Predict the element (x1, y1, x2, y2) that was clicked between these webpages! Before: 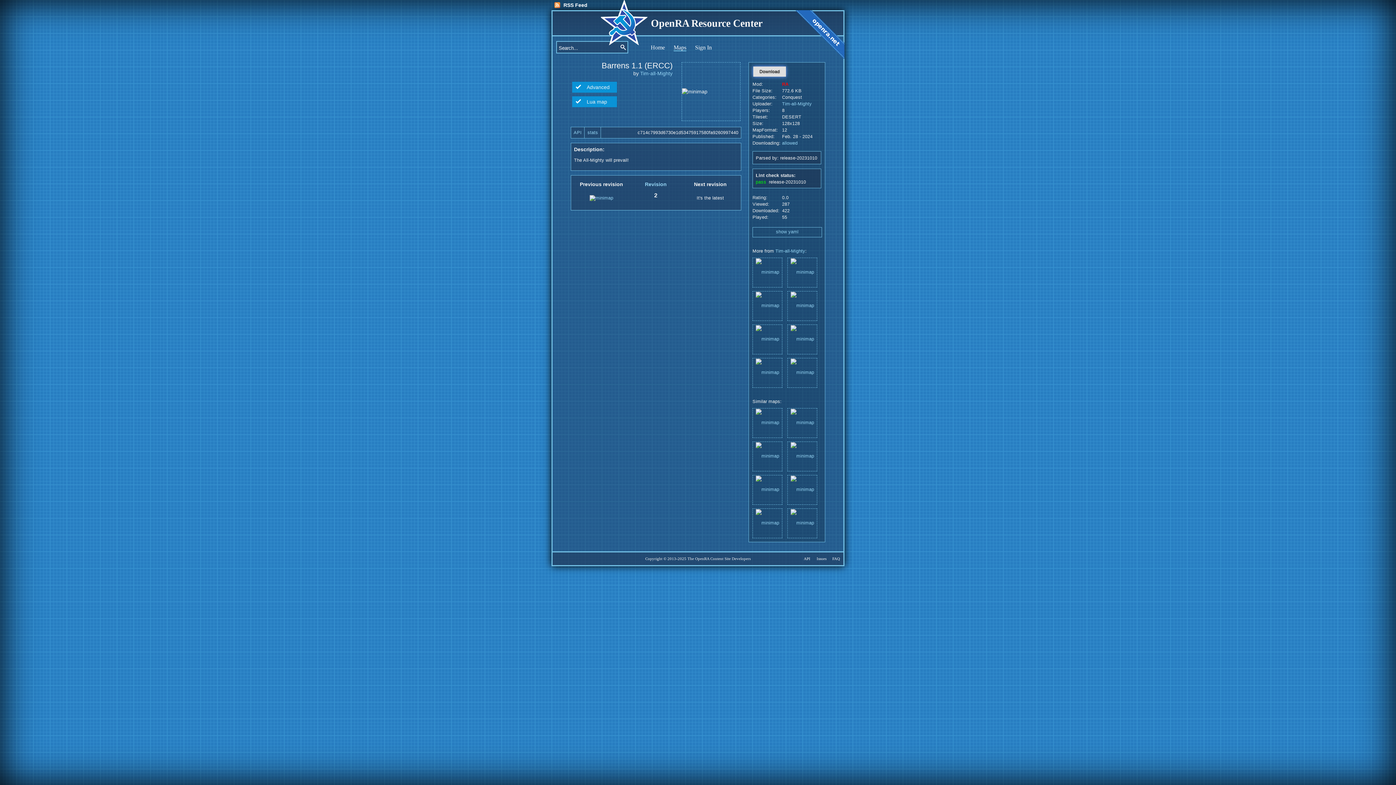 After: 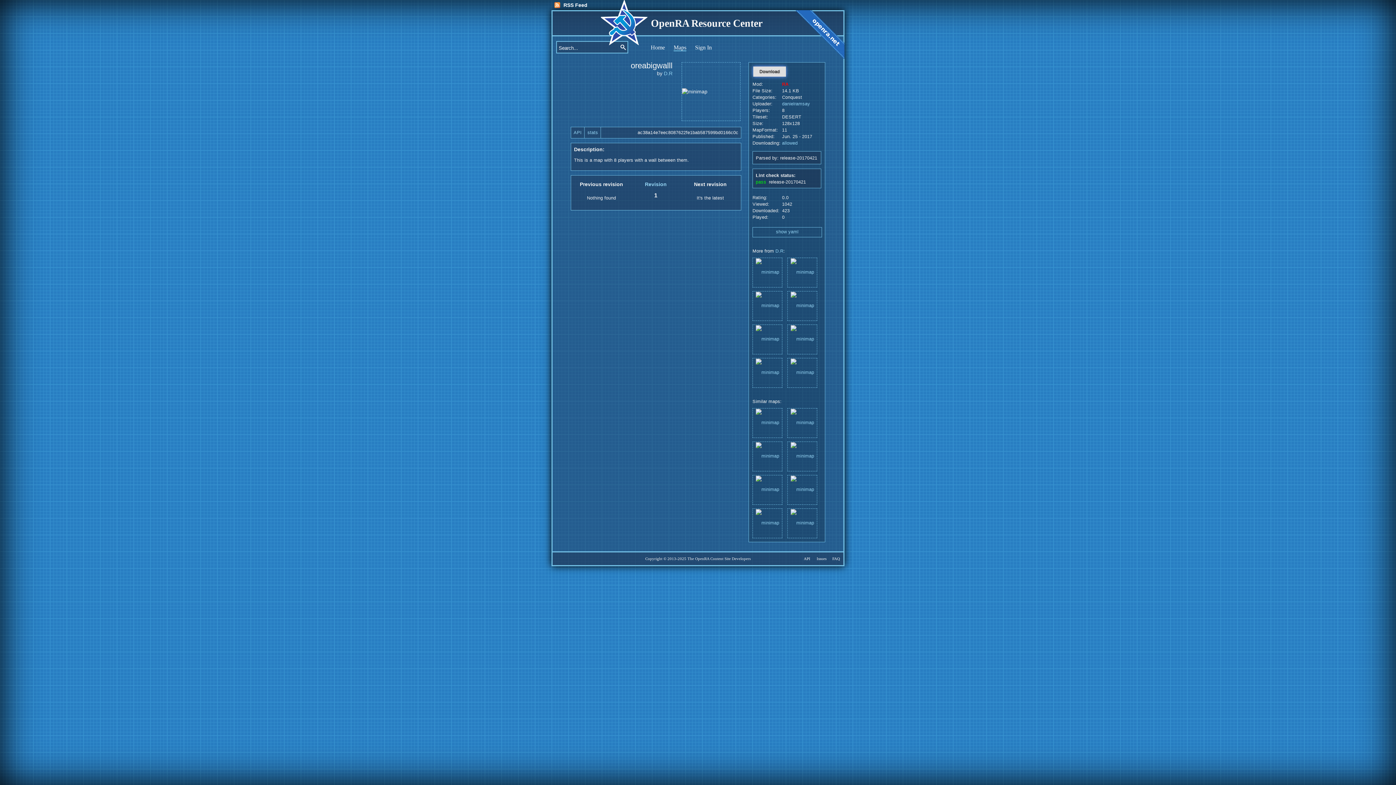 Action: bbox: (753, 442, 782, 470)